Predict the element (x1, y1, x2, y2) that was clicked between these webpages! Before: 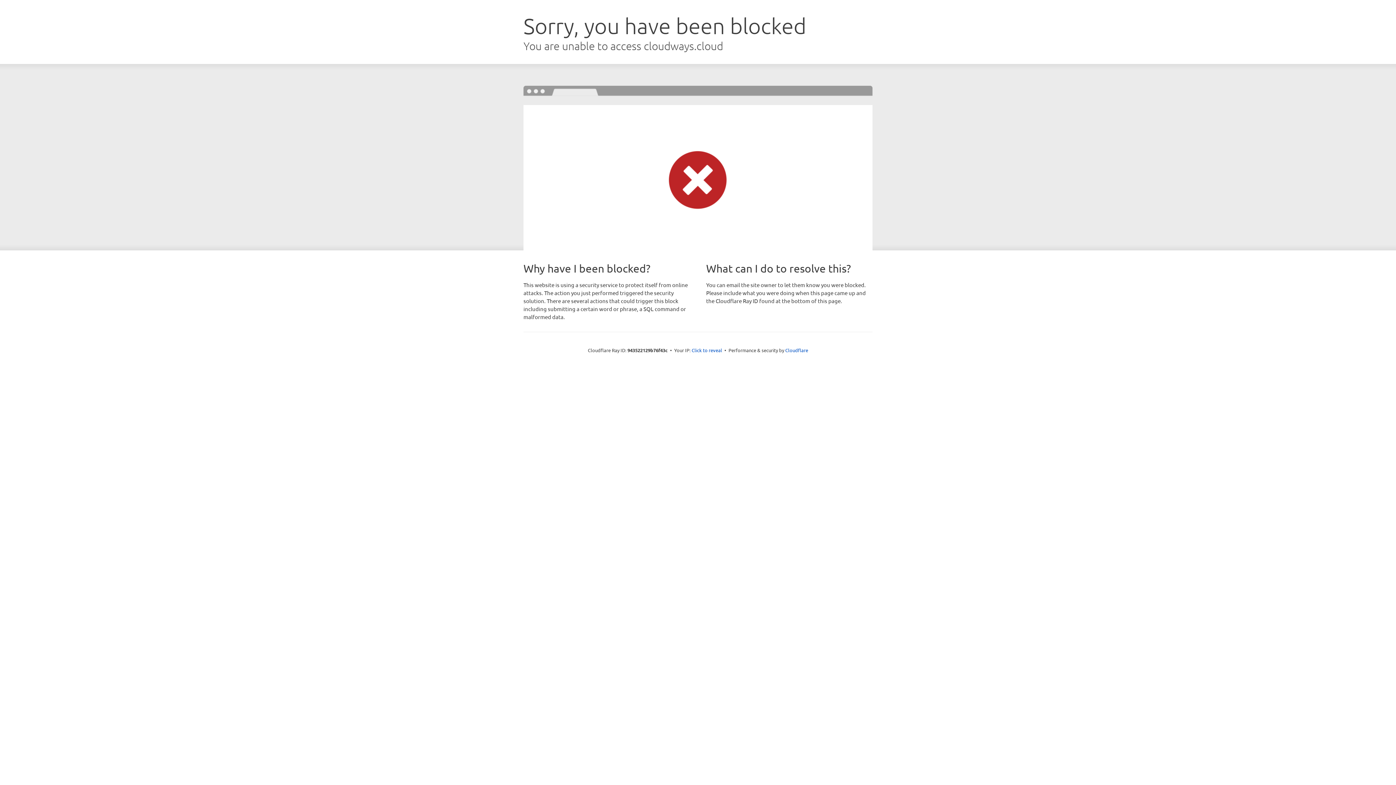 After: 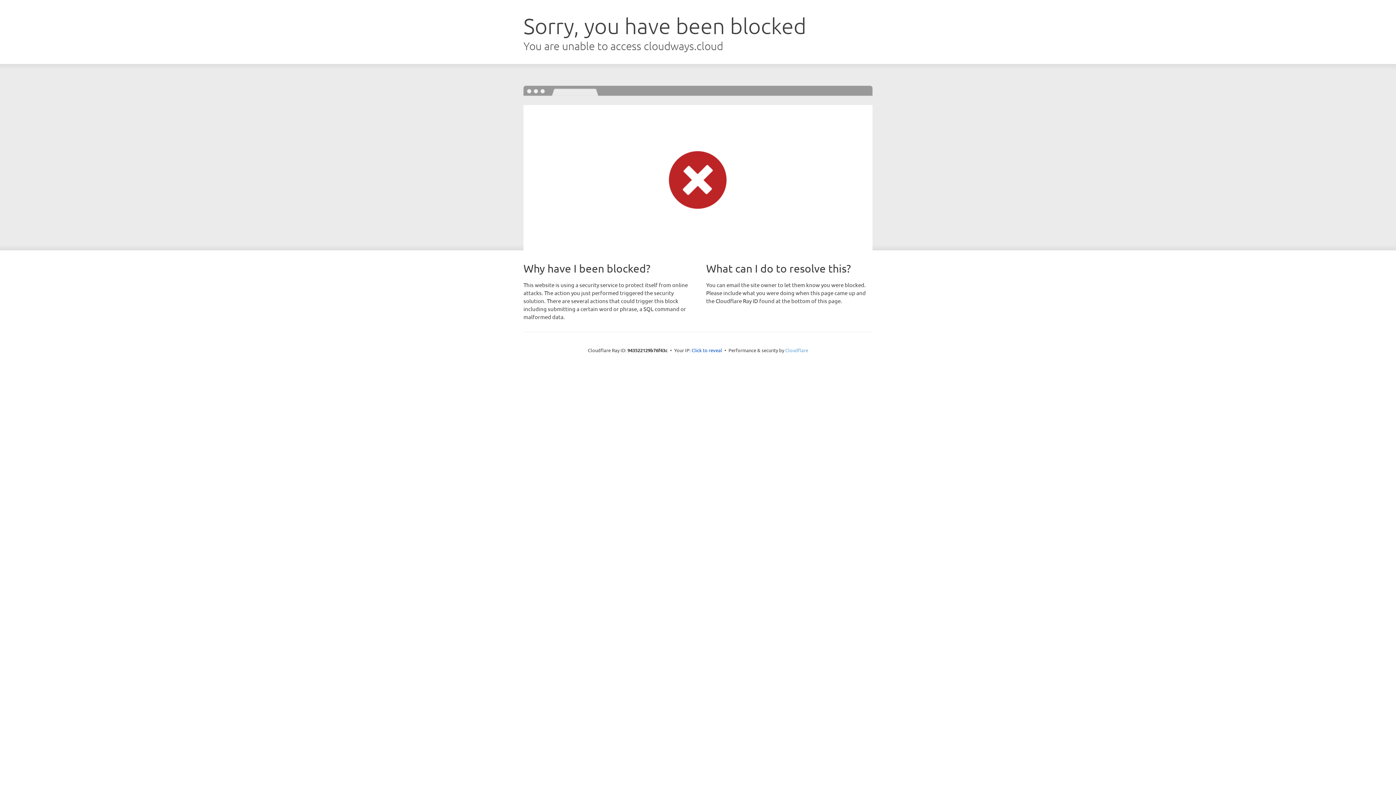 Action: bbox: (785, 347, 808, 353) label: Cloudflare